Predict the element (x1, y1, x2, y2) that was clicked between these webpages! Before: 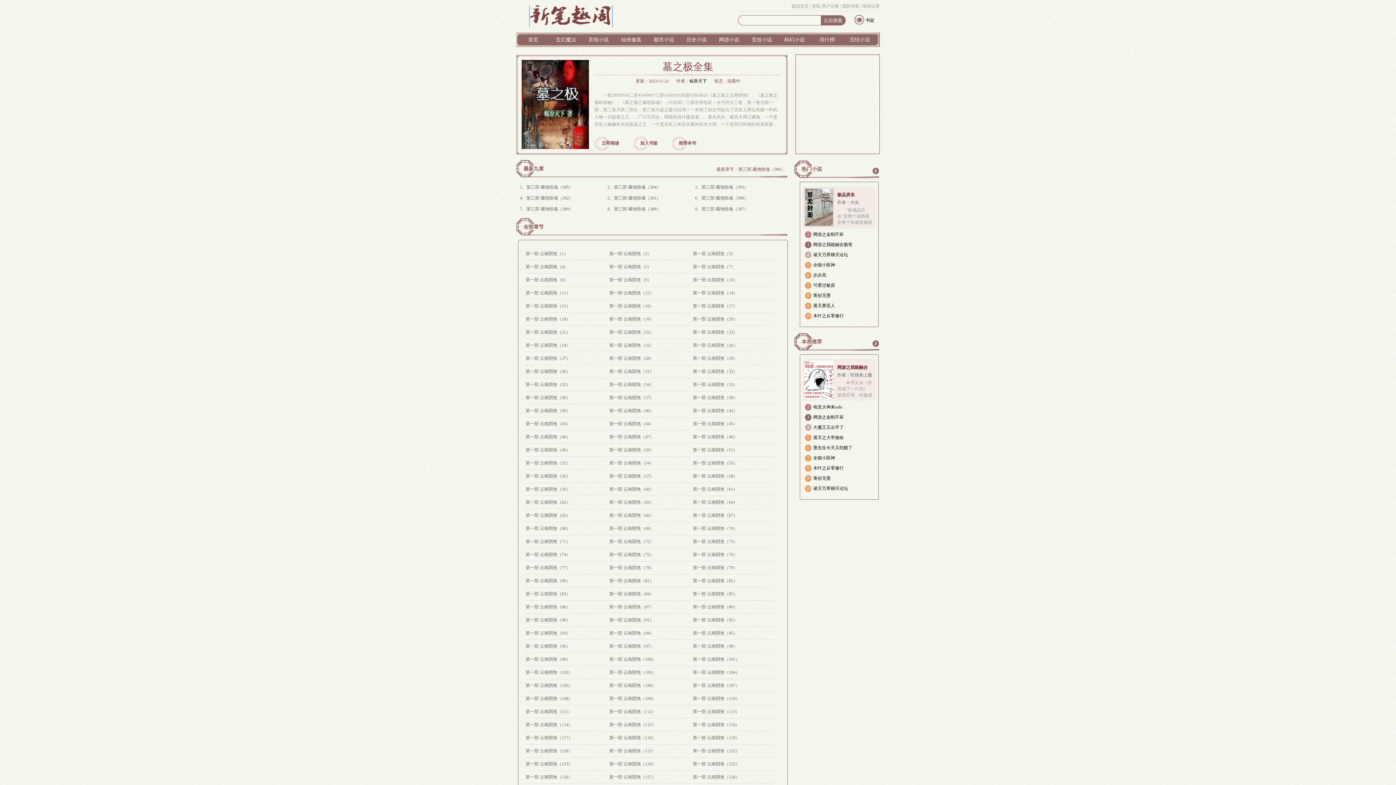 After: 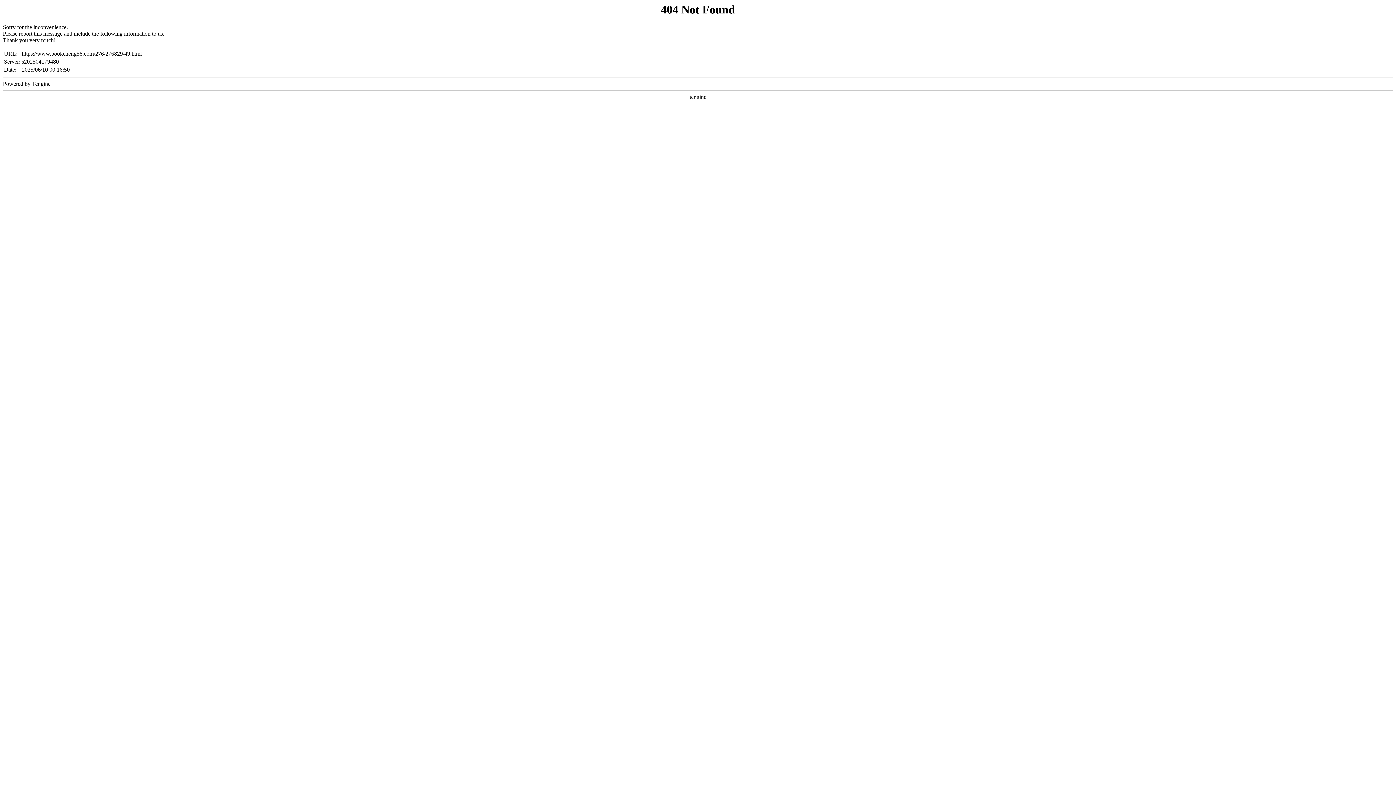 Action: label: 第一部 云南阴煞（52） bbox: (525, 460, 570, 465)